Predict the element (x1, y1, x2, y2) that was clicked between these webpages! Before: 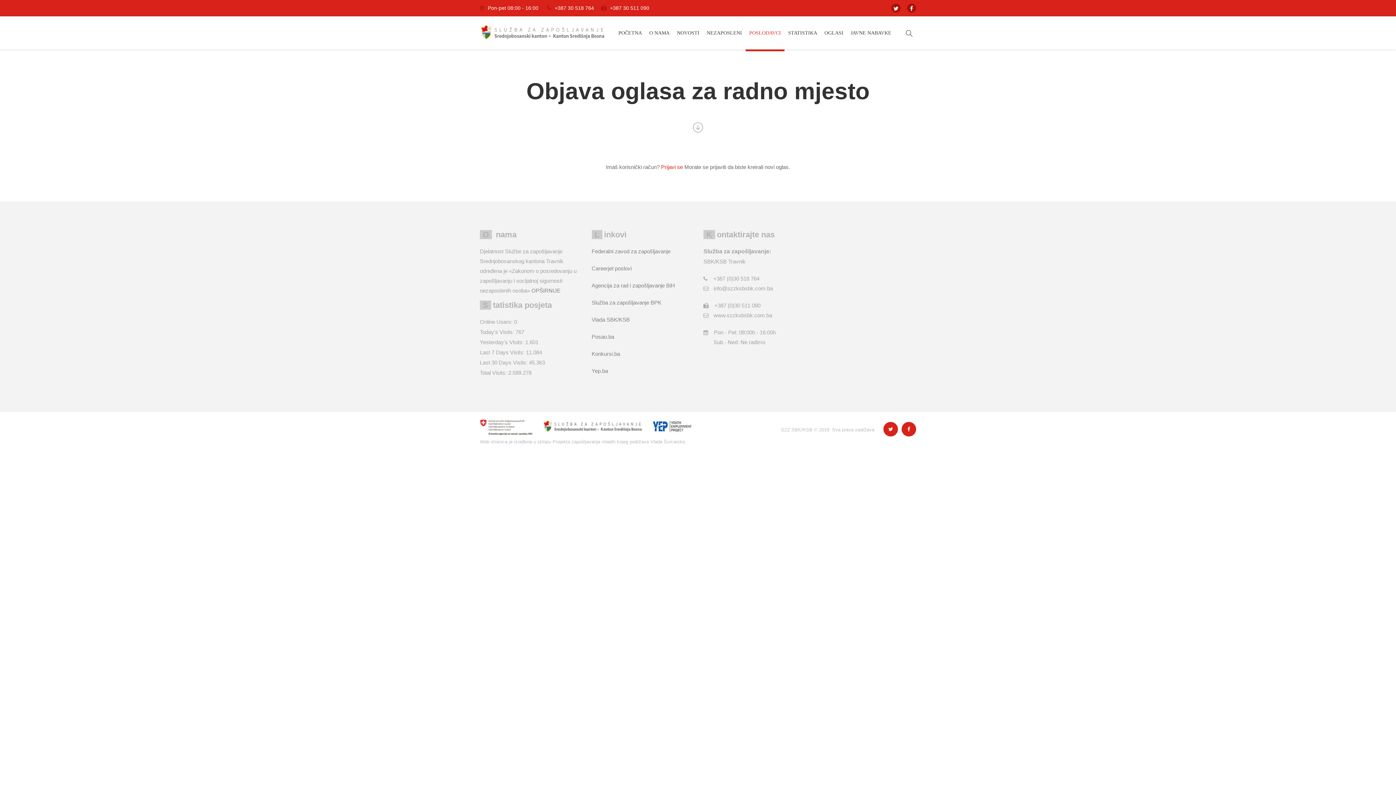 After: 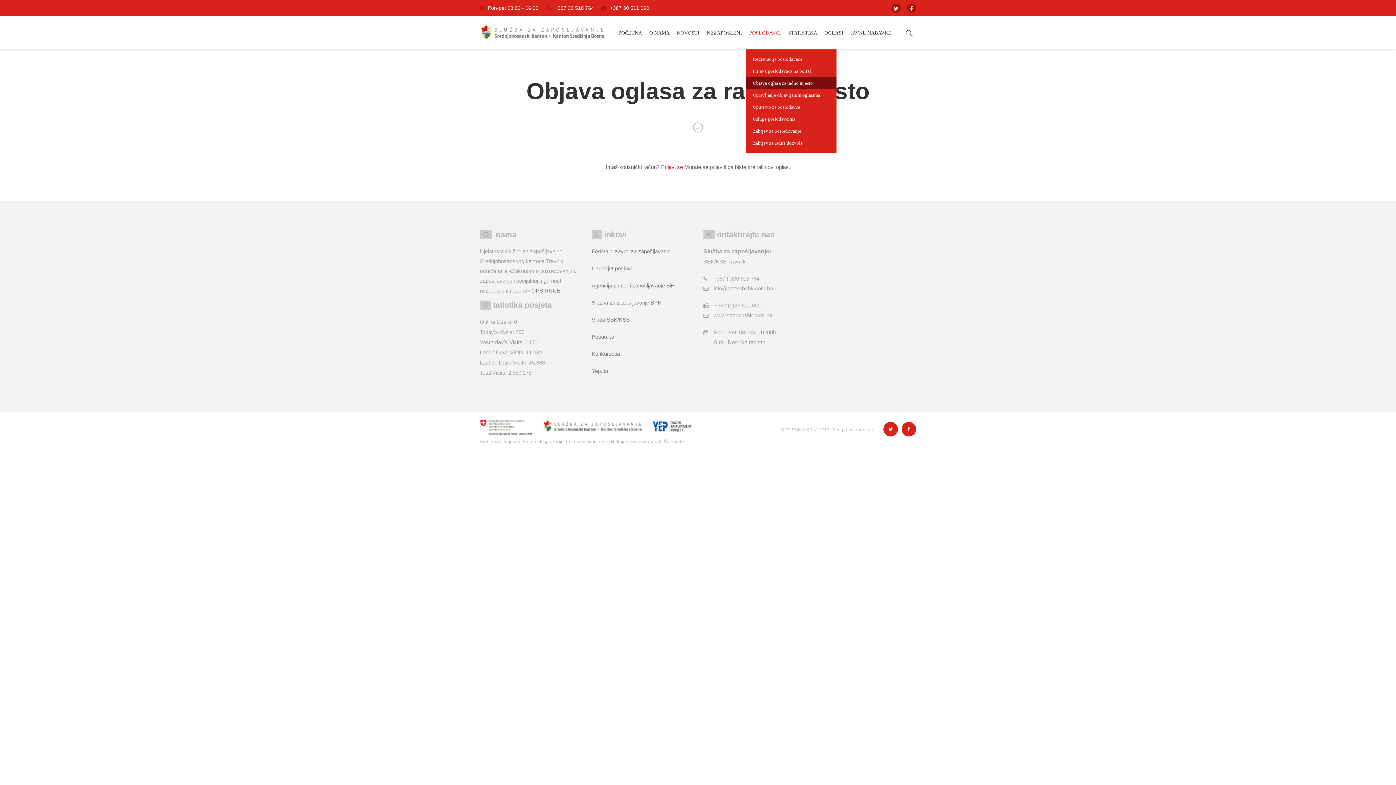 Action: bbox: (745, 16, 784, 49) label: POSLODAVCI